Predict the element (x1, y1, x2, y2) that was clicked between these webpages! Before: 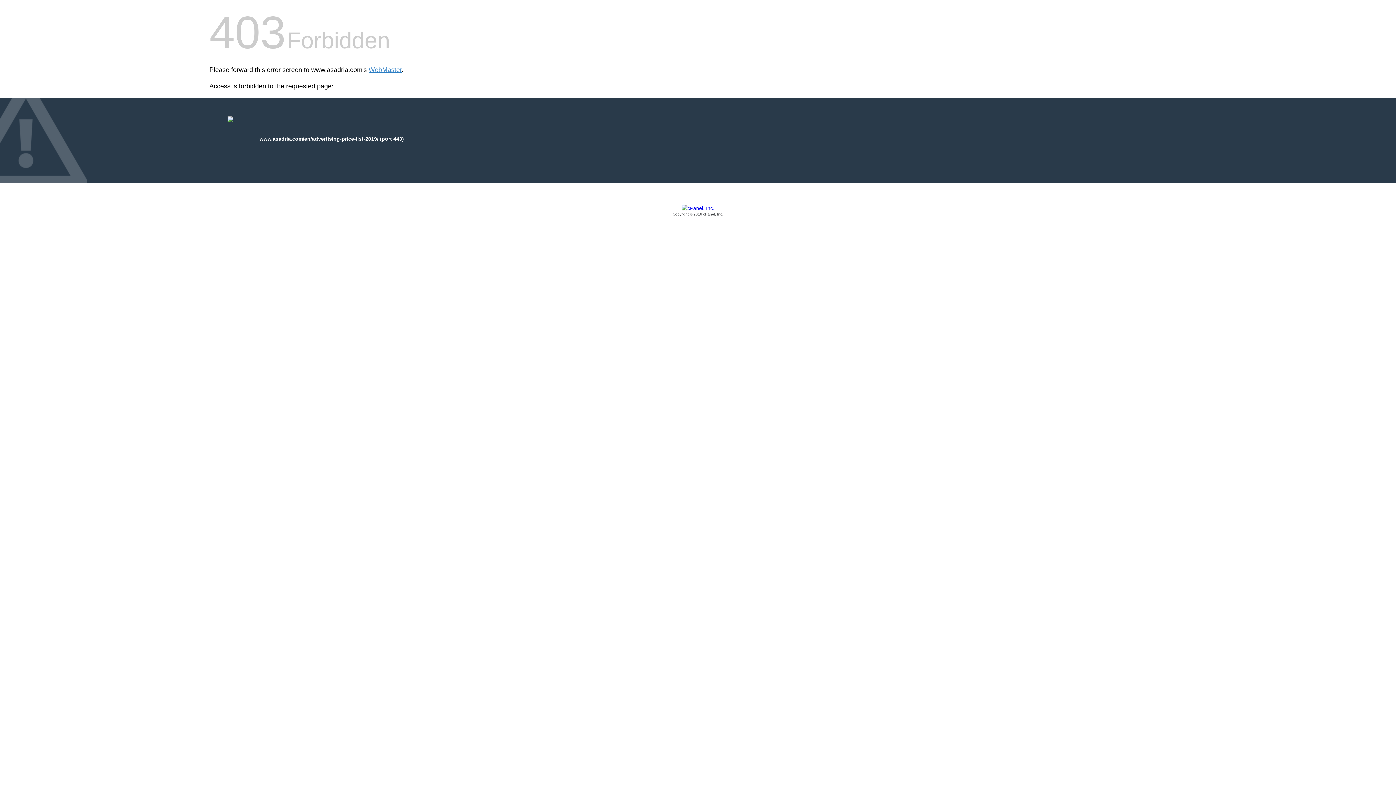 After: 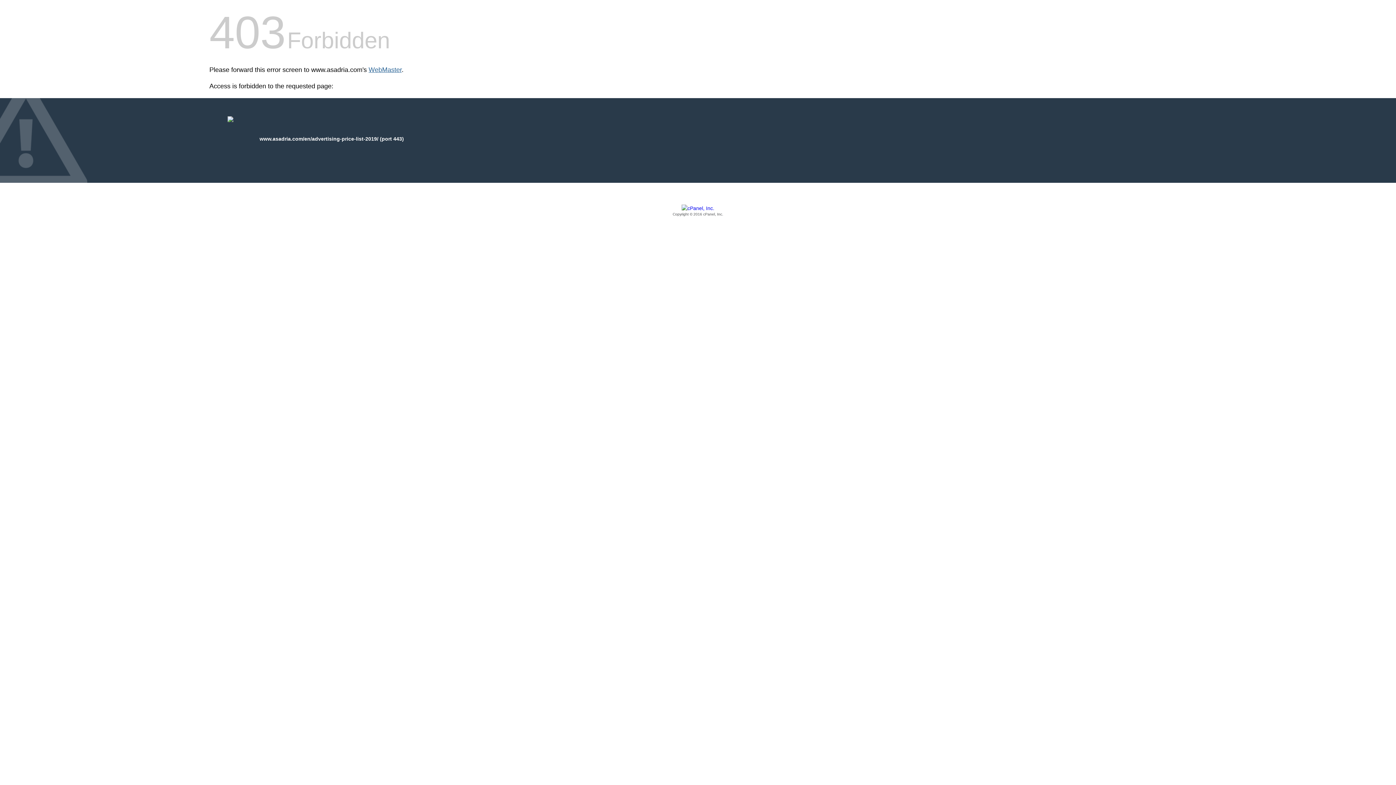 Action: label: WebMaster bbox: (368, 66, 401, 73)